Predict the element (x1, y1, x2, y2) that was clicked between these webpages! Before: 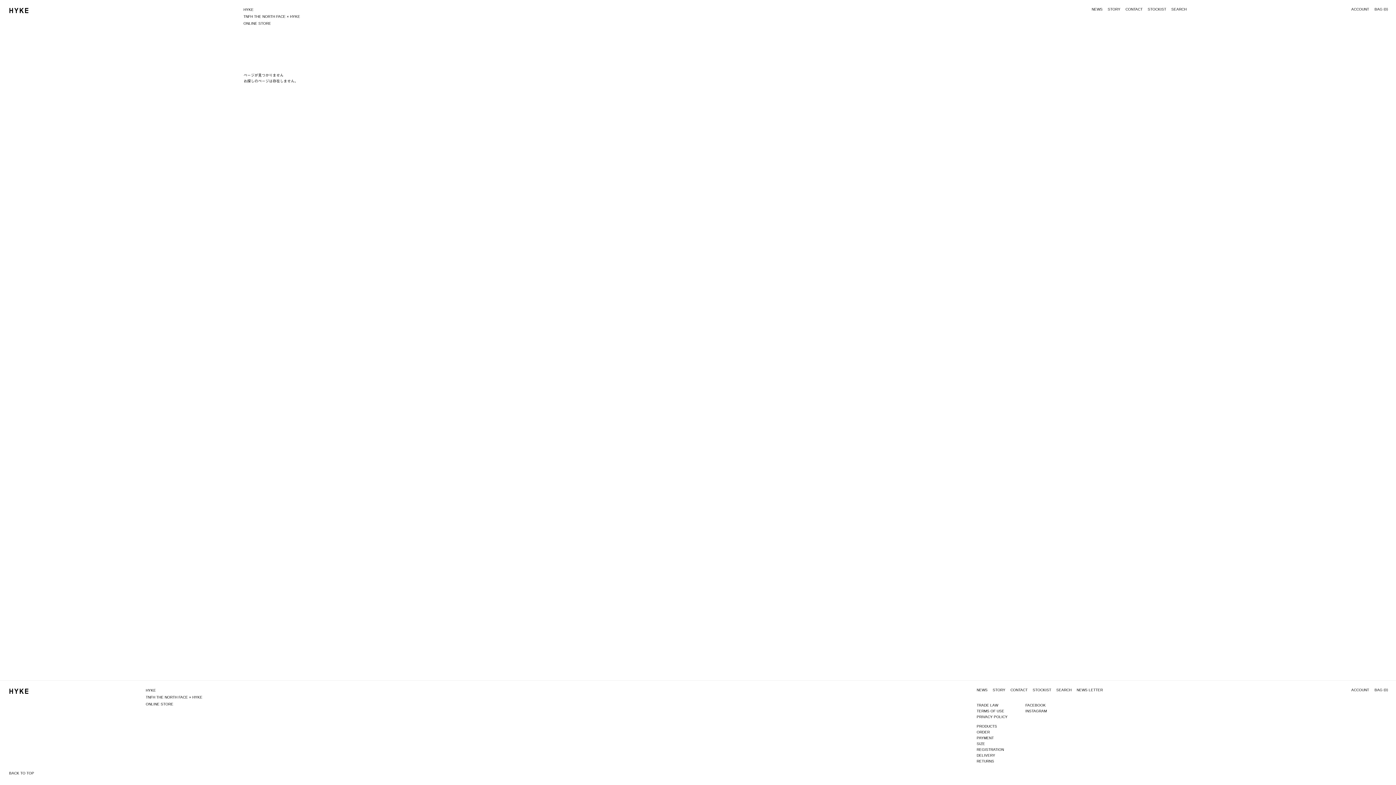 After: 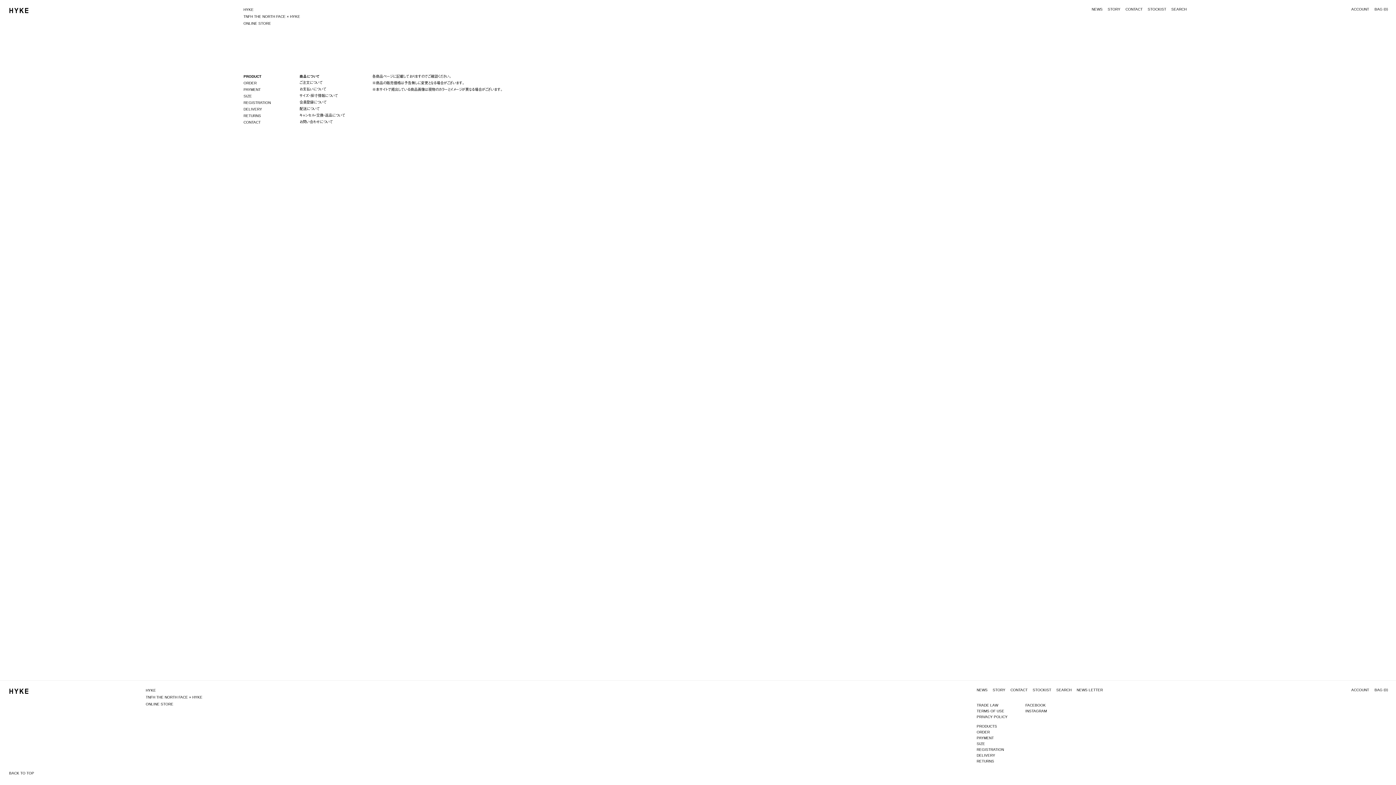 Action: bbox: (976, 724, 997, 728) label: PRODUCTS